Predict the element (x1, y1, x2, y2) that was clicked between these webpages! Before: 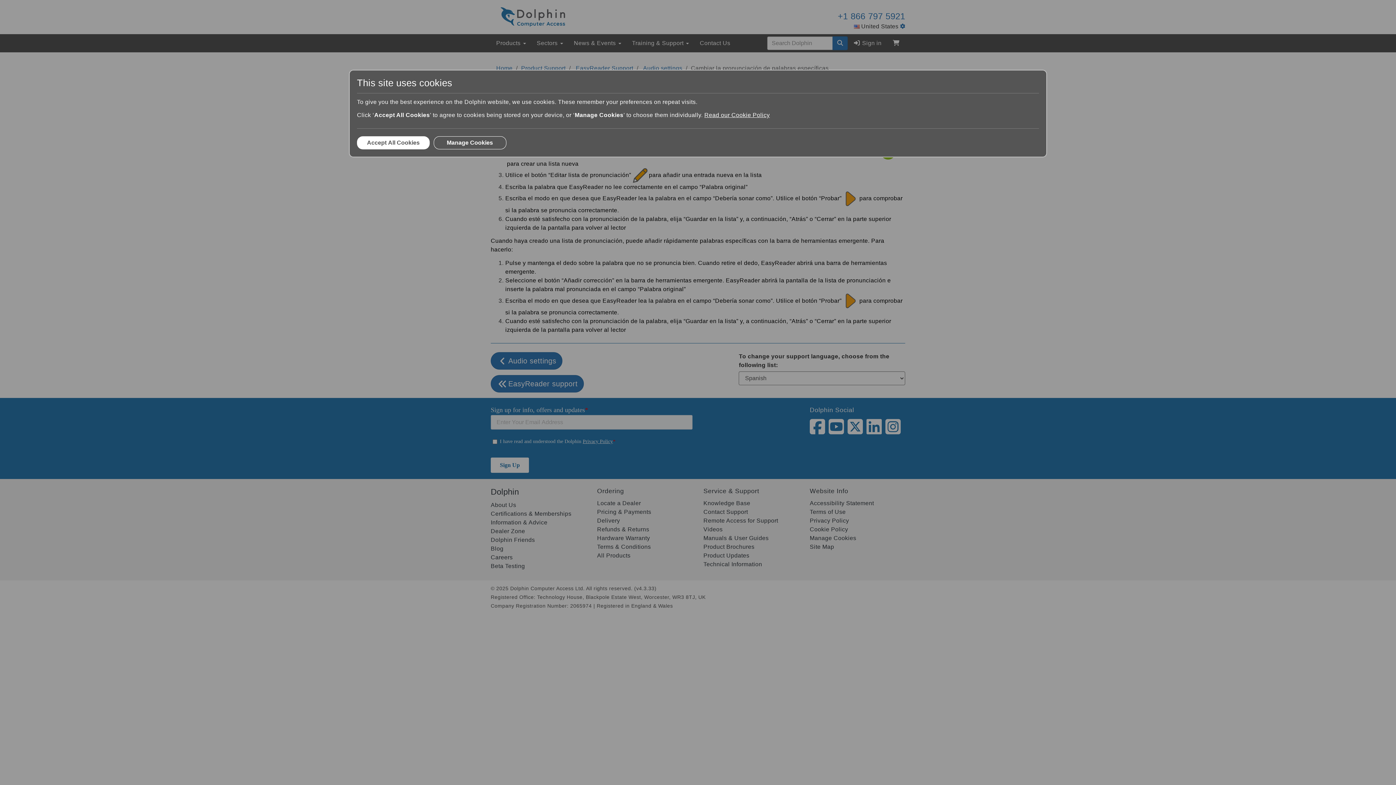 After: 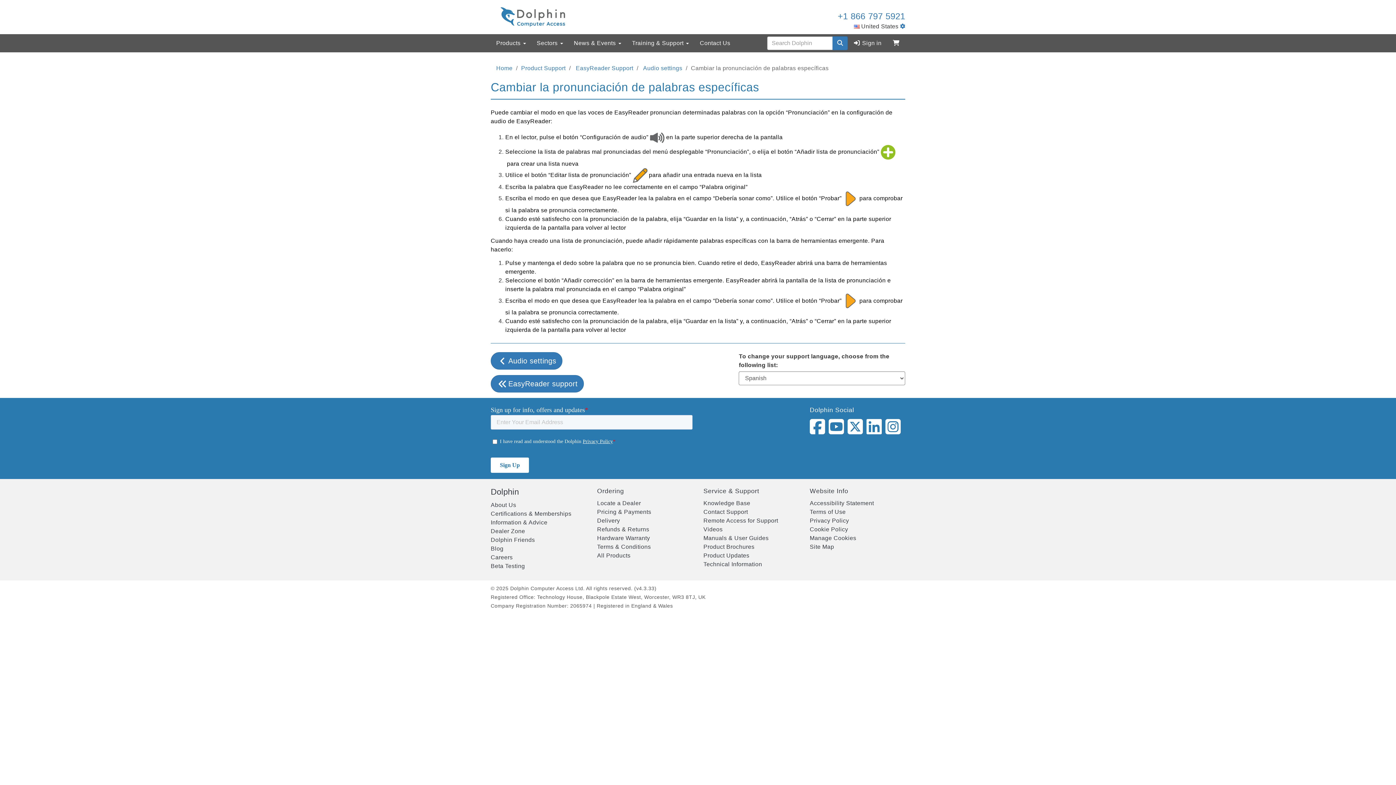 Action: label: Accept All Cookies bbox: (357, 136, 429, 149)